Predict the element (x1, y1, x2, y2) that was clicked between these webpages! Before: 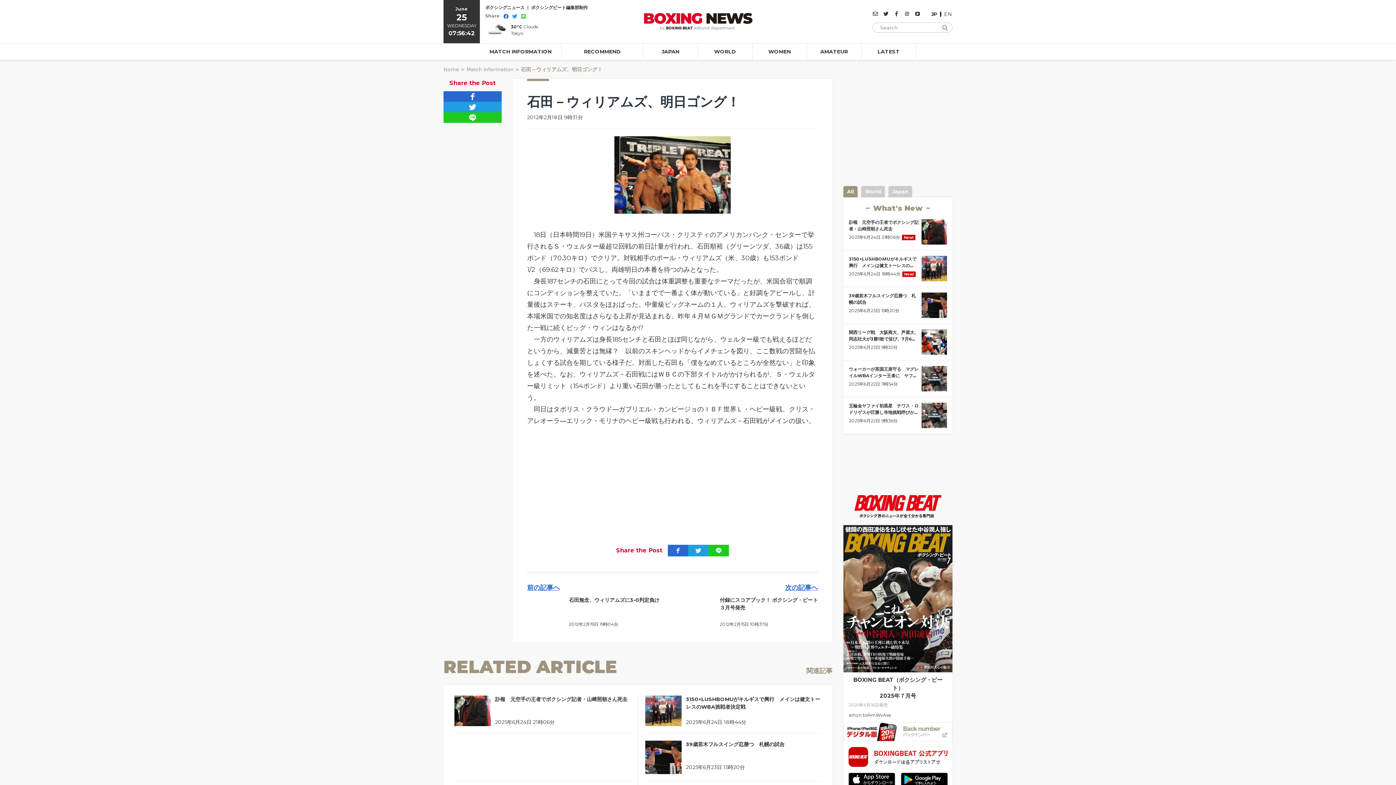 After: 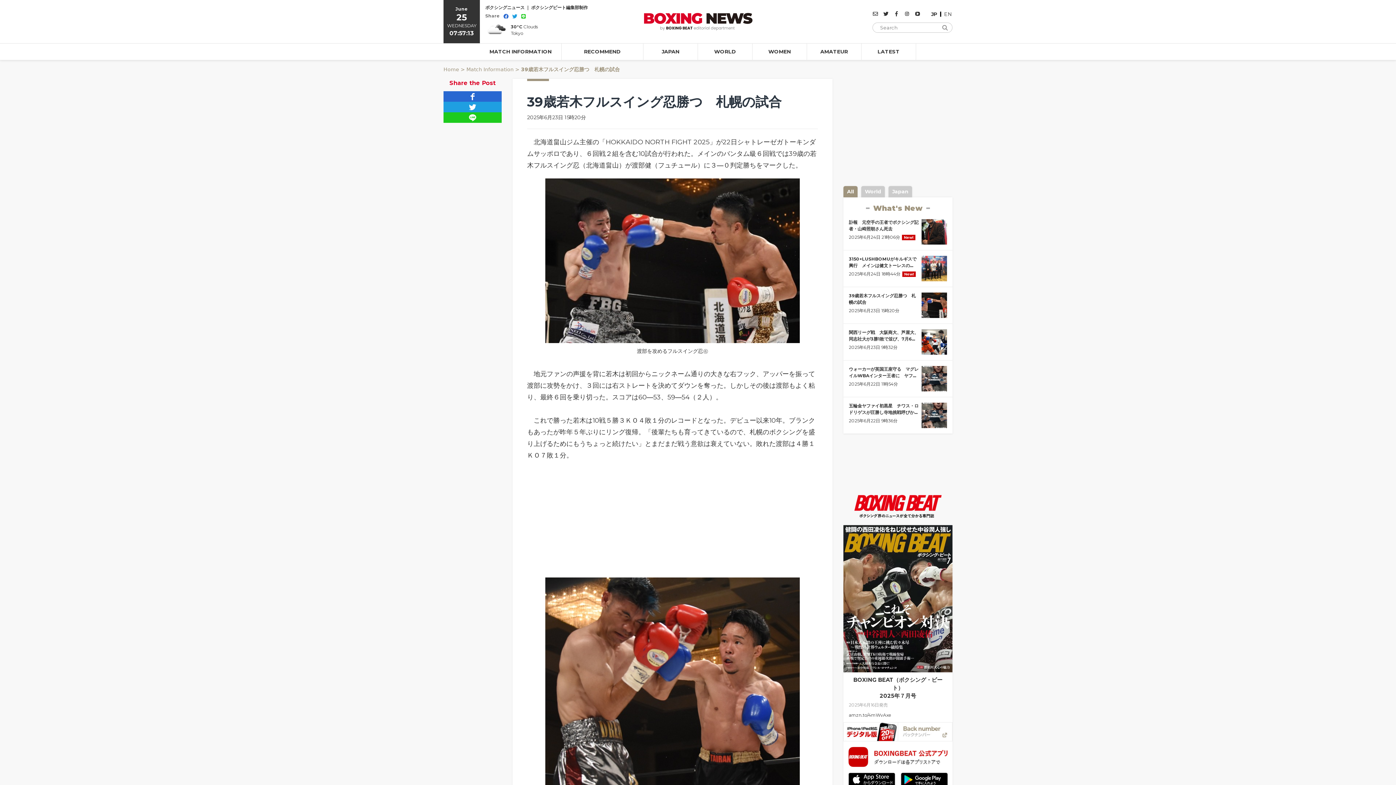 Action: bbox: (843, 287, 952, 323)